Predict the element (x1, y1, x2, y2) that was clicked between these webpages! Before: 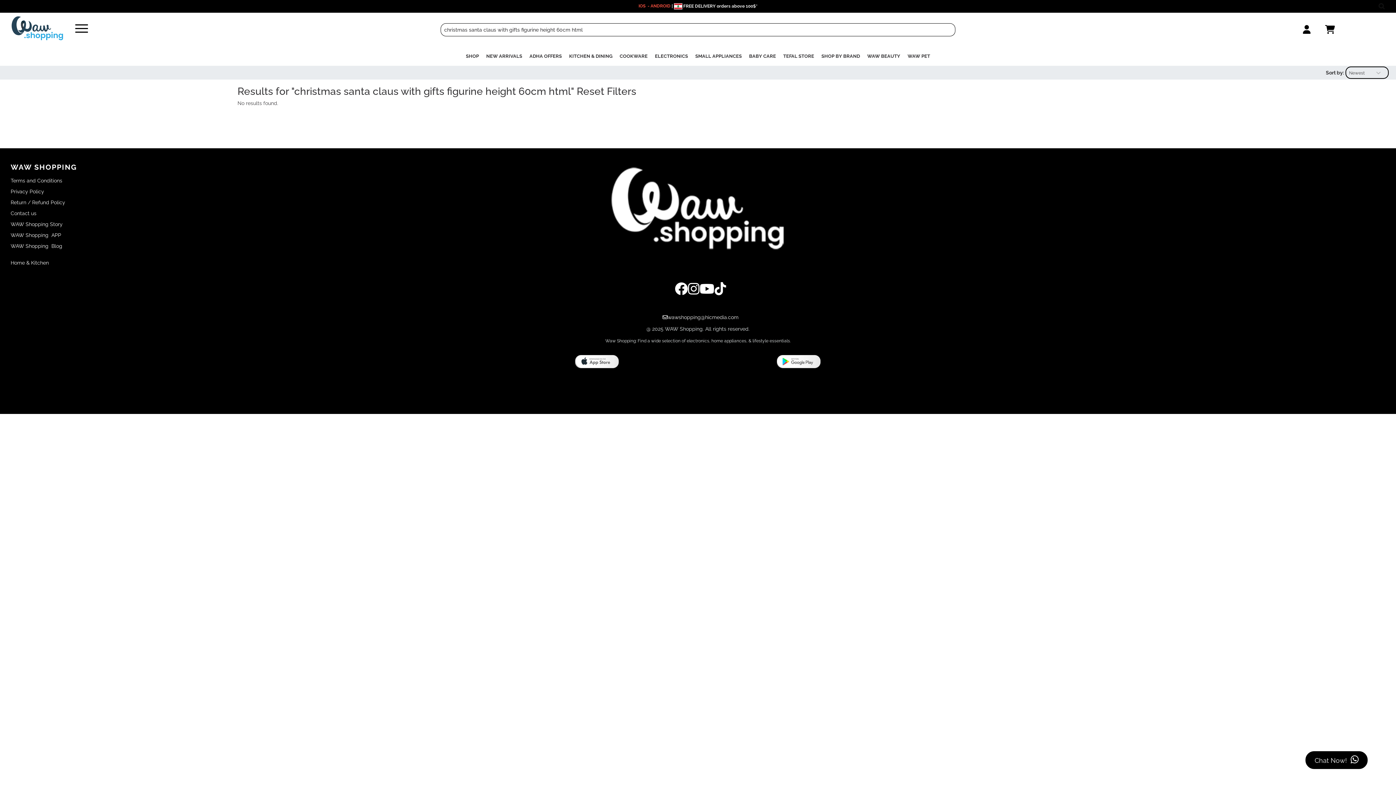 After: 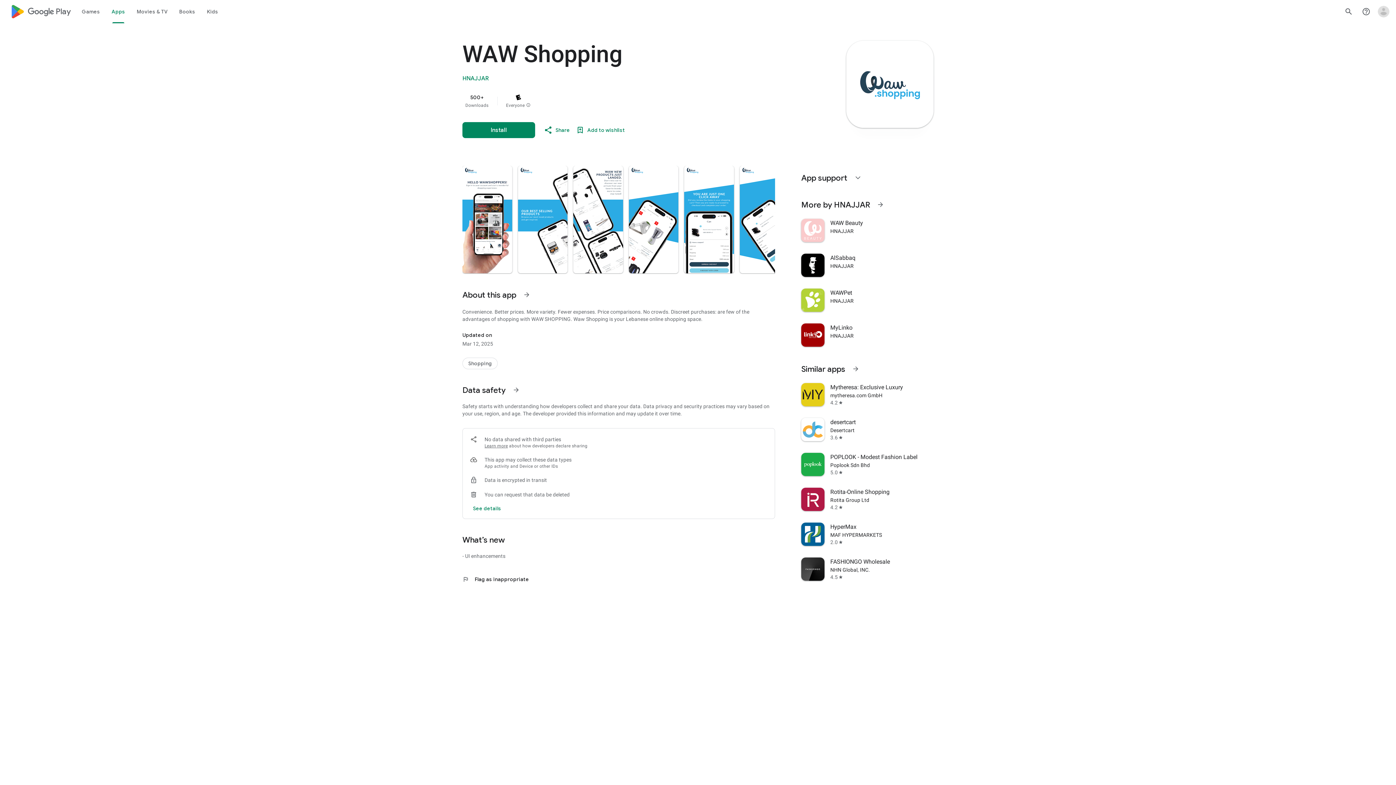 Action: bbox: (650, 3, 670, 8) label: ANDROID